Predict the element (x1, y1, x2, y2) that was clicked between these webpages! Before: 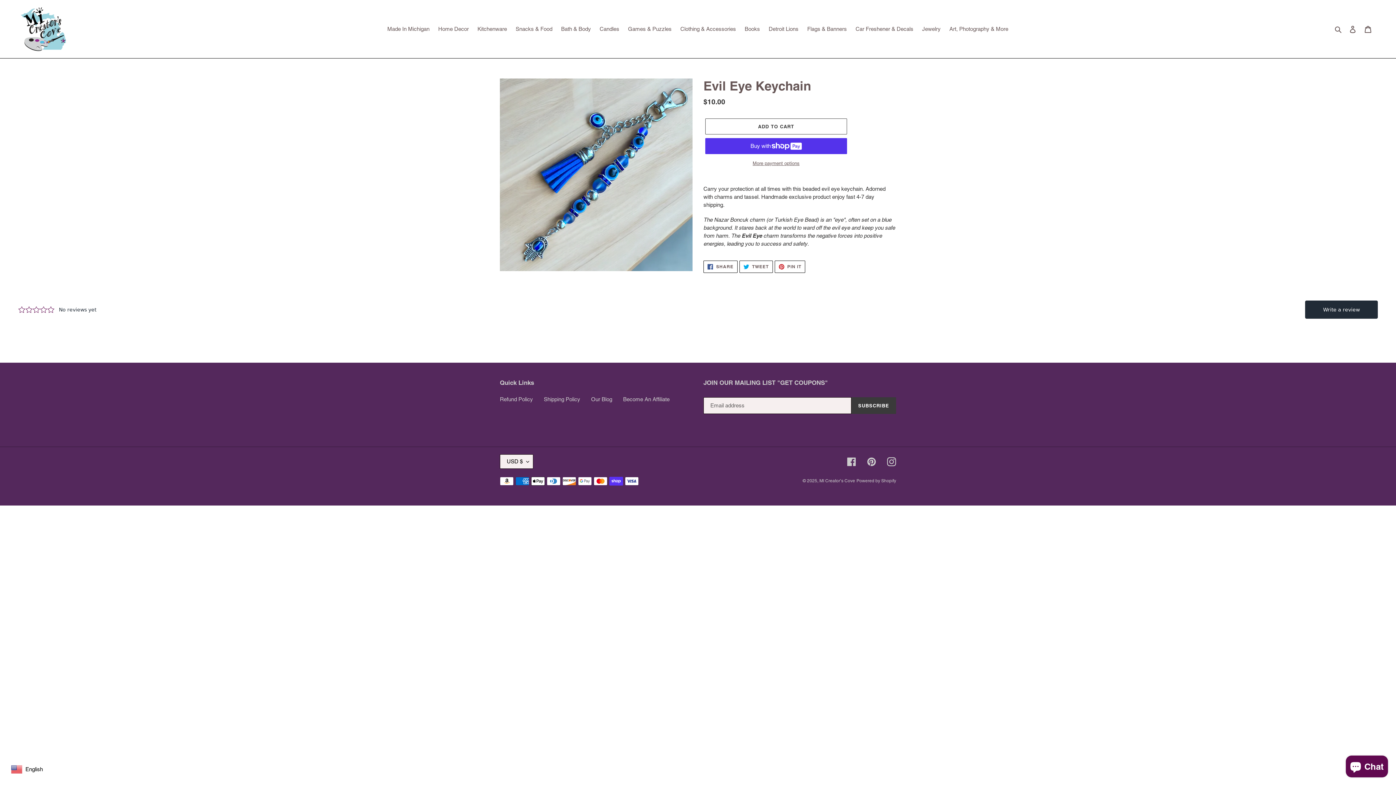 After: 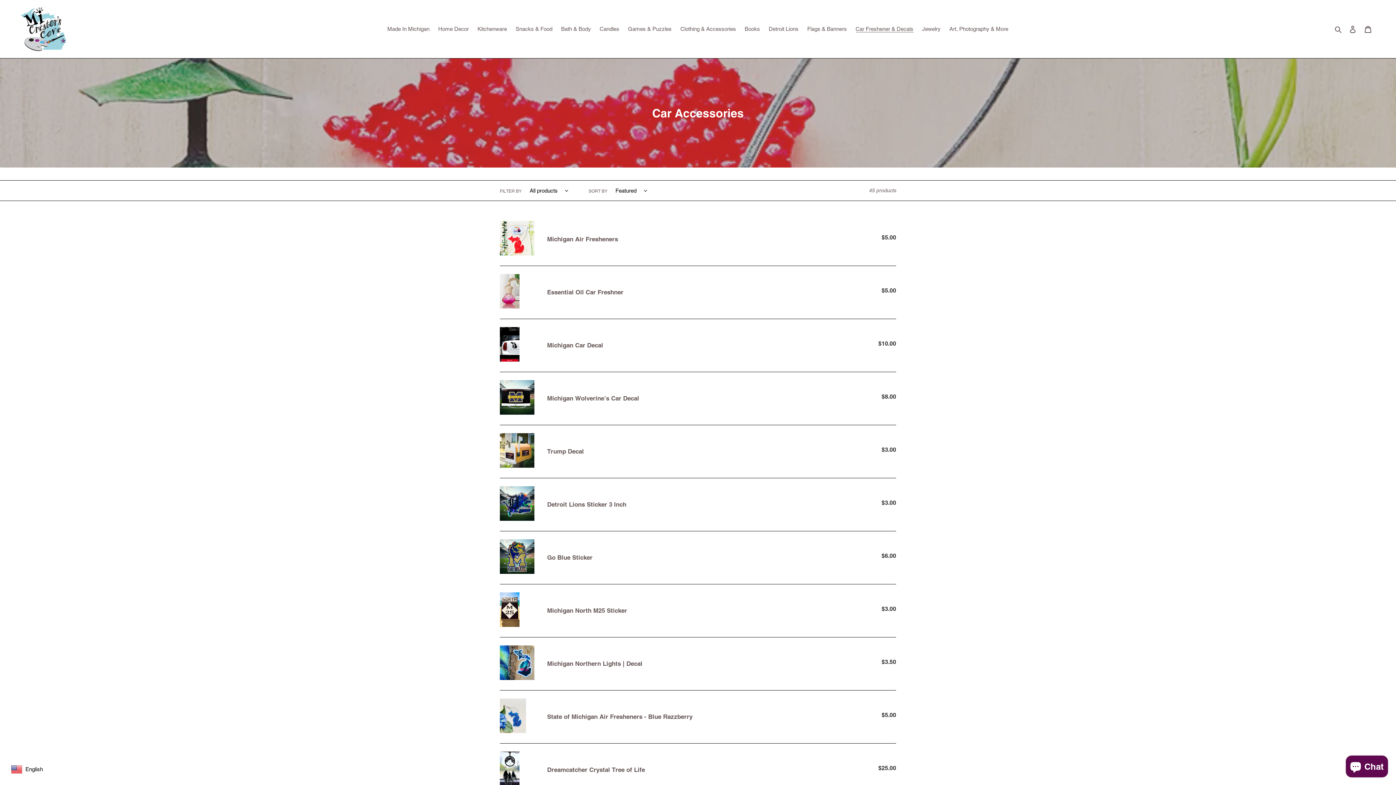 Action: label: Car Freshener & Decals bbox: (852, 24, 917, 34)